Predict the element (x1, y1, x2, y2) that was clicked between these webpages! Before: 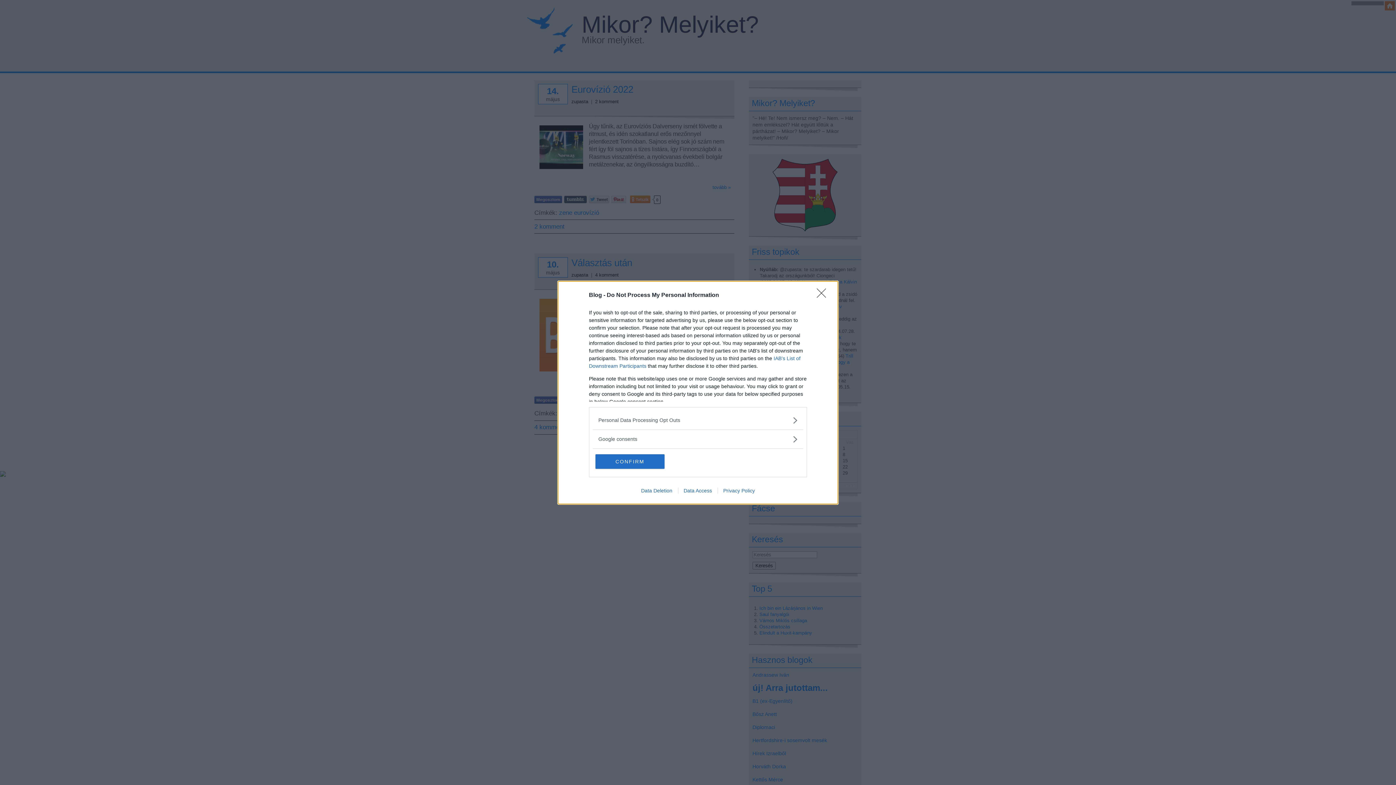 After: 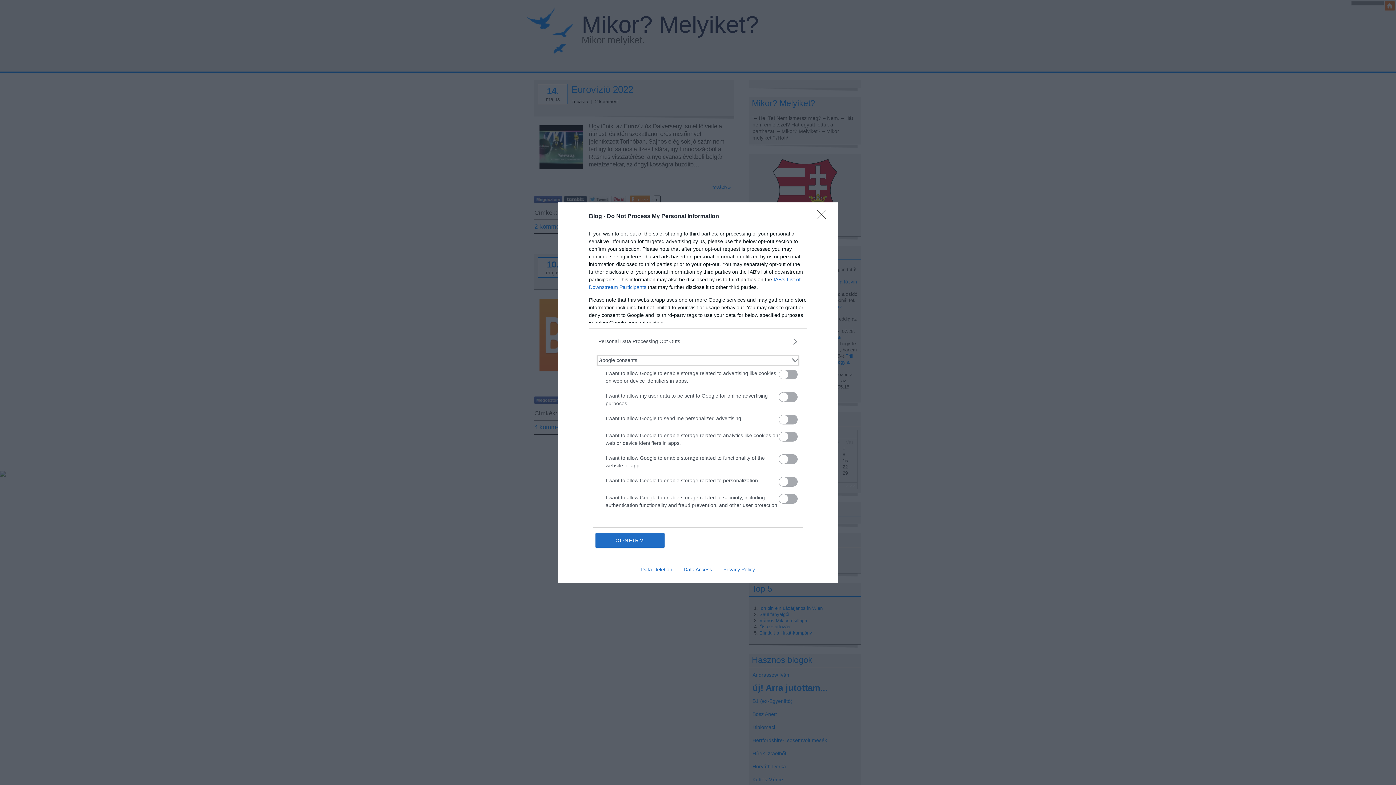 Action: label: Google consents bbox: (598, 435, 797, 443)